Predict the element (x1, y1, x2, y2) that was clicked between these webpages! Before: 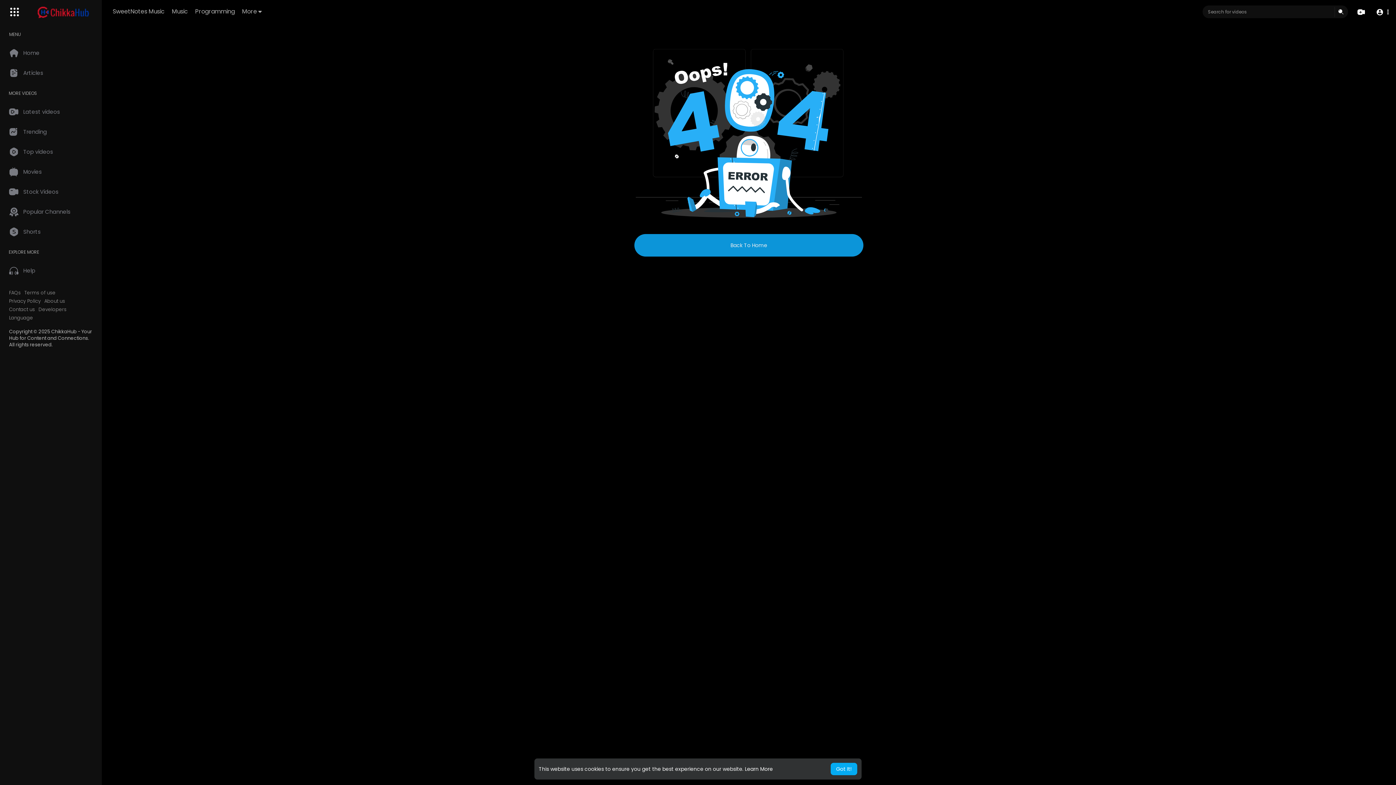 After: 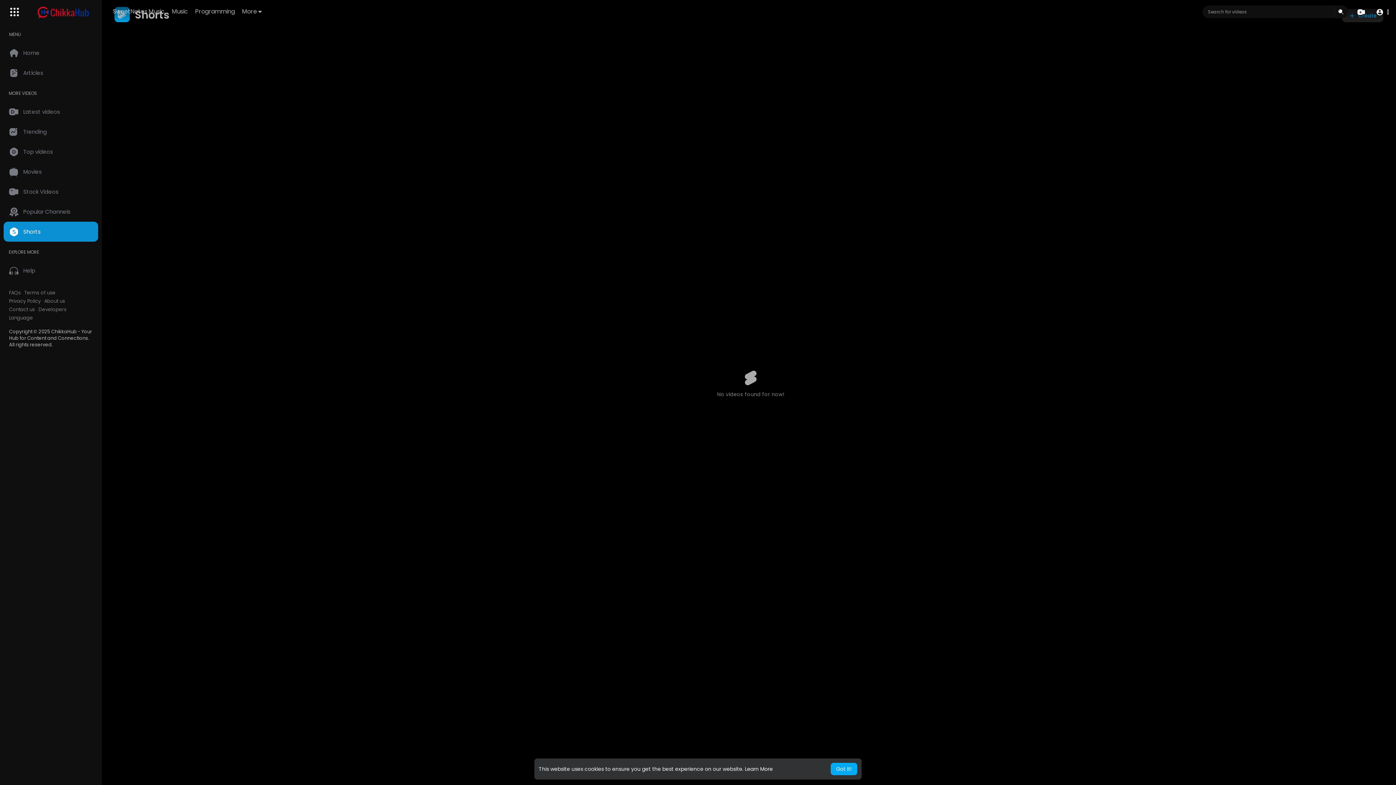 Action: bbox: (3, 221, 98, 241) label: Shorts